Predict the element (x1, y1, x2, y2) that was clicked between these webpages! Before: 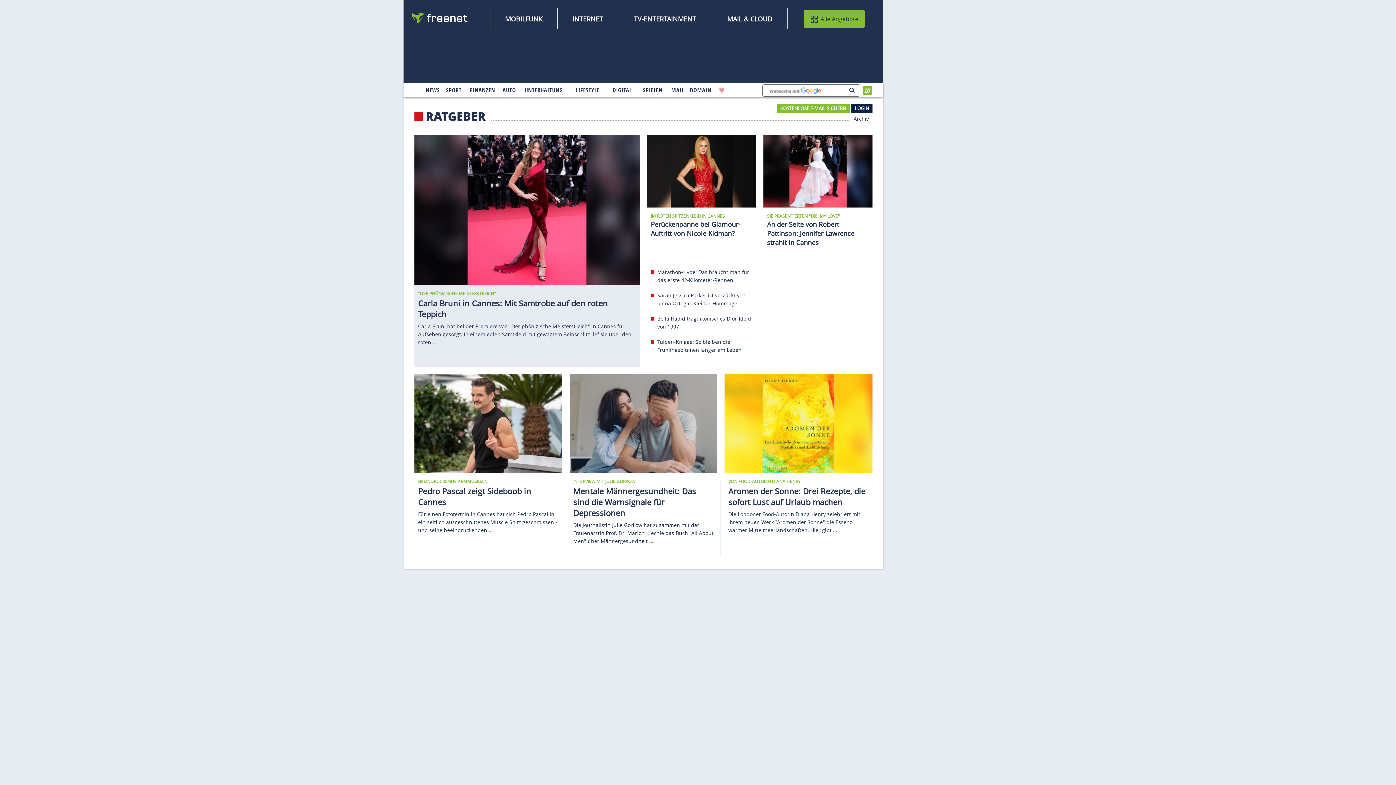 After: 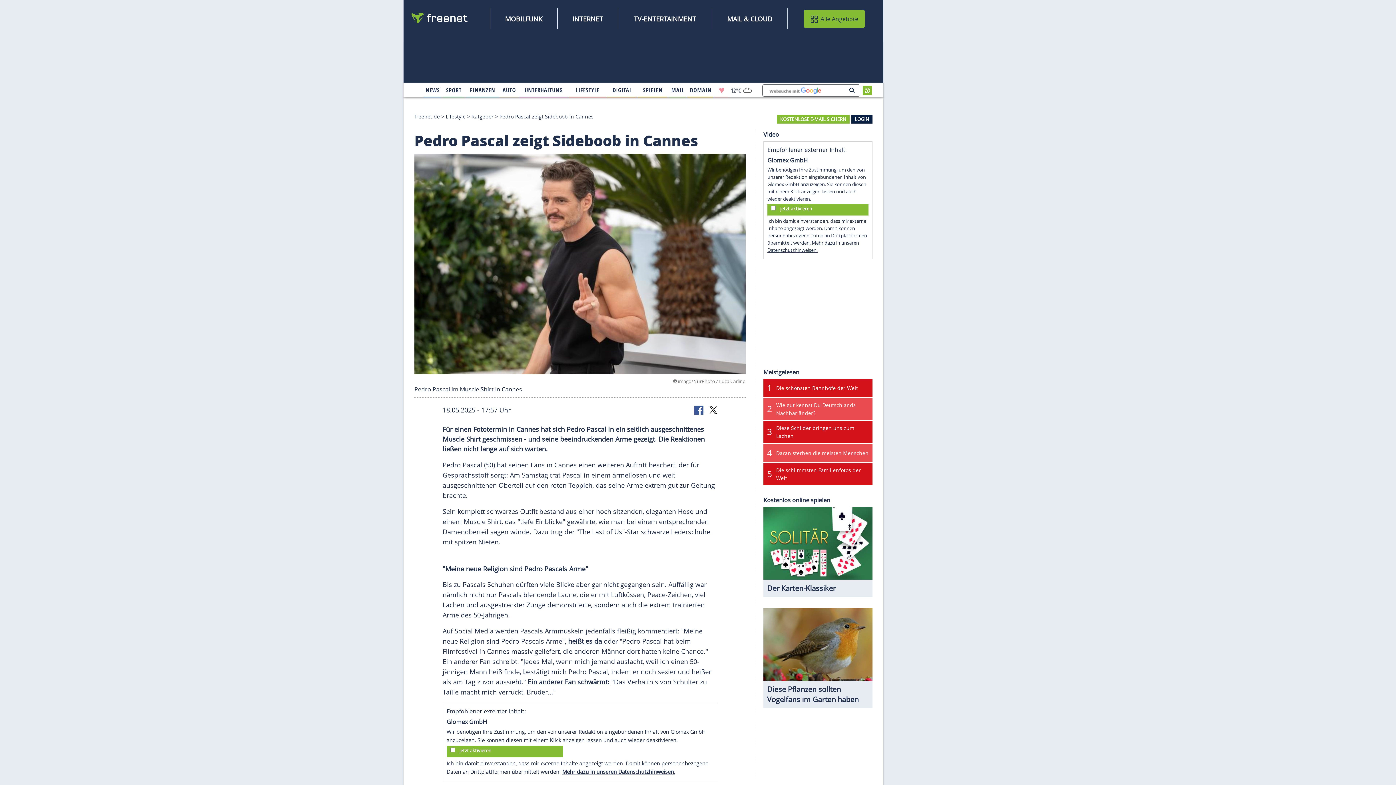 Action: bbox: (418, 510, 557, 533) label: Für einen Fototermin in Cannes hat sich Pedro Pascal in ein seitlich ausgeschnittenes Muscle Shirt geschmissen - und seine beeindruckenden ...